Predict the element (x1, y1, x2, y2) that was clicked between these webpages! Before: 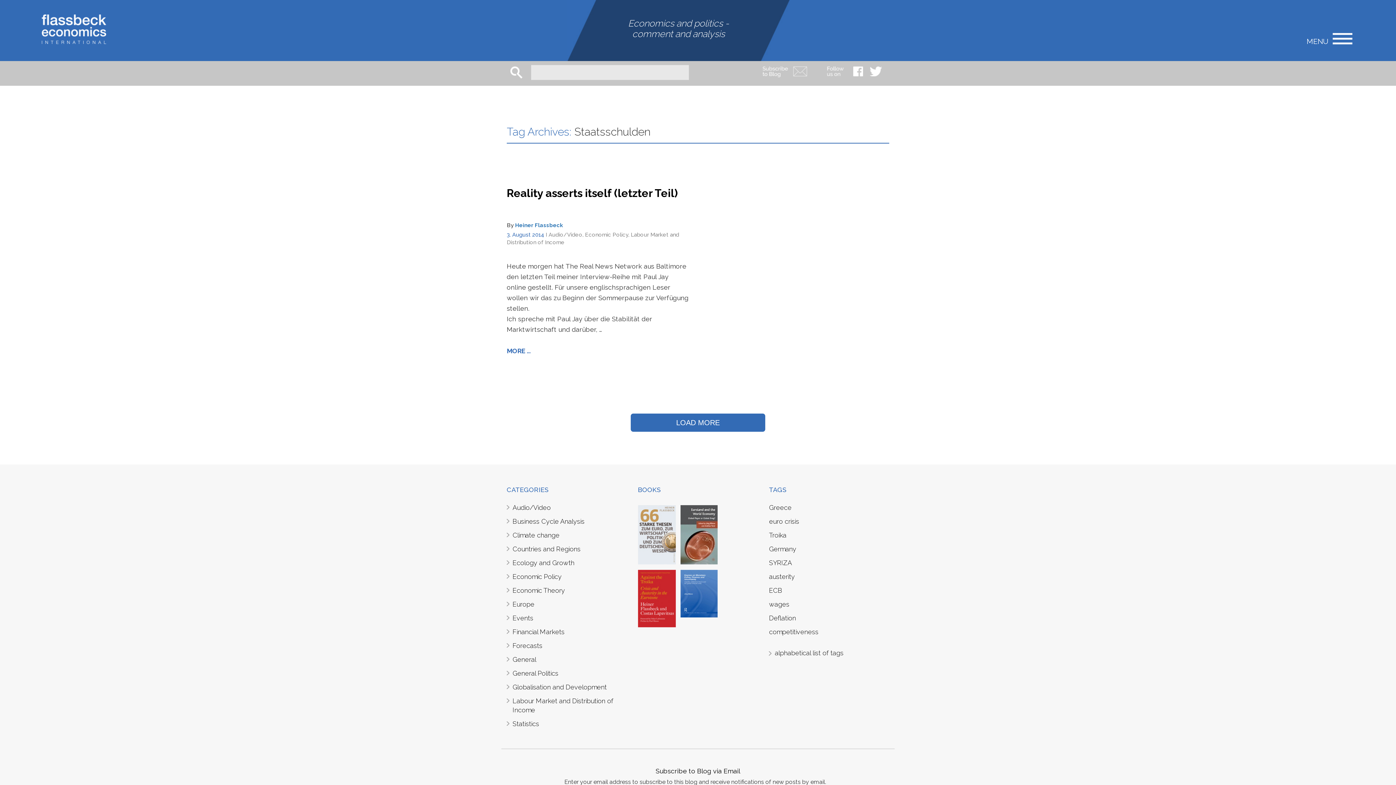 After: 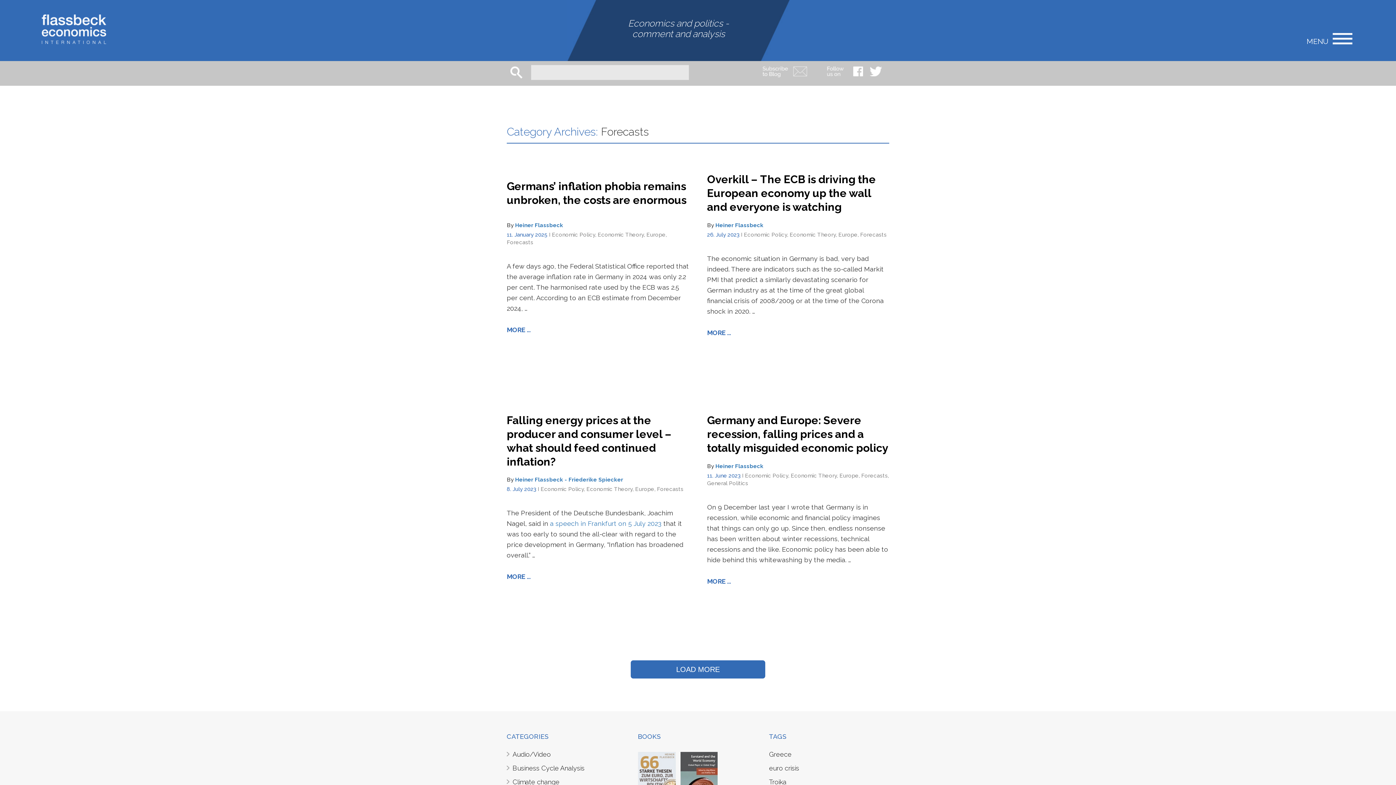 Action: label: Forecasts bbox: (512, 642, 542, 649)